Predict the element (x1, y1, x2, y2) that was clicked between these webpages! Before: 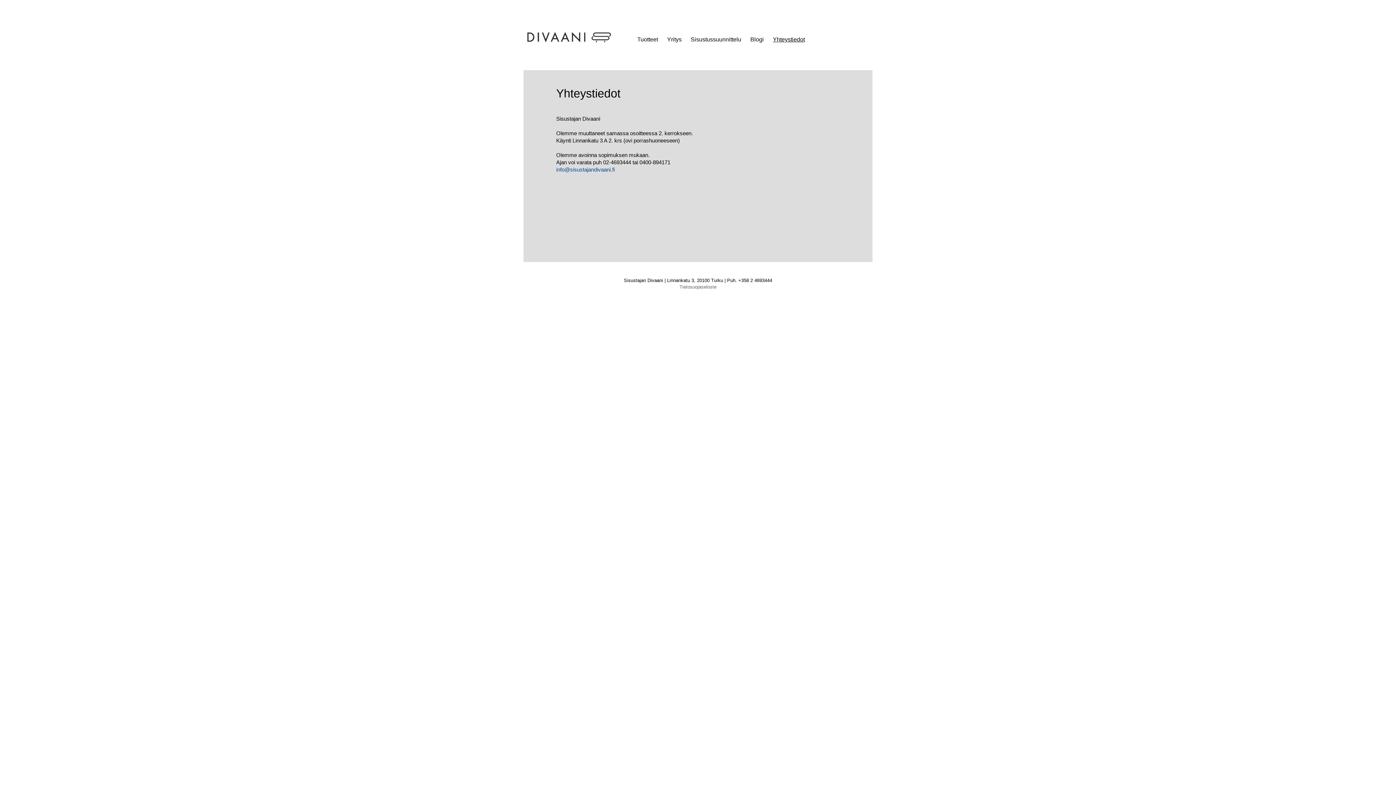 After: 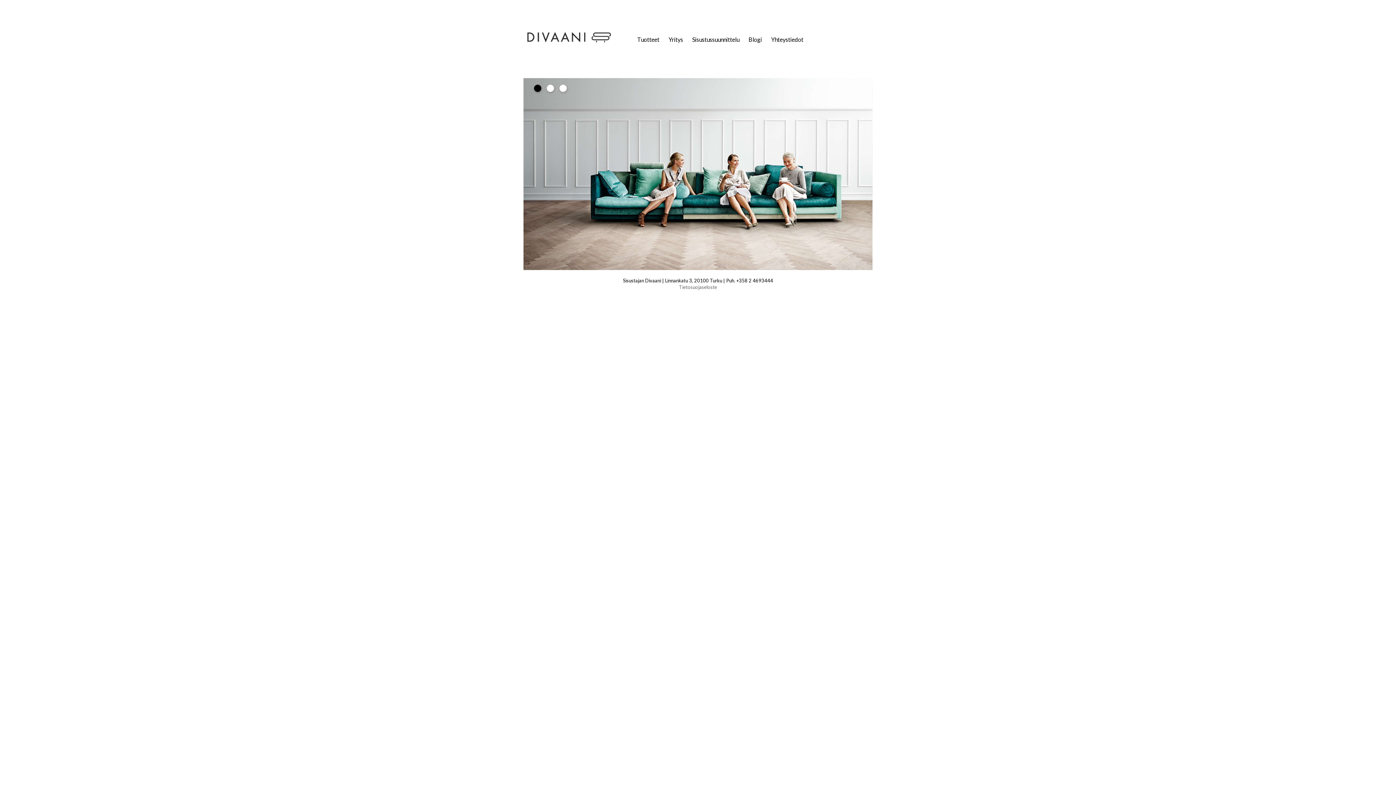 Action: bbox: (527, 37, 611, 43)